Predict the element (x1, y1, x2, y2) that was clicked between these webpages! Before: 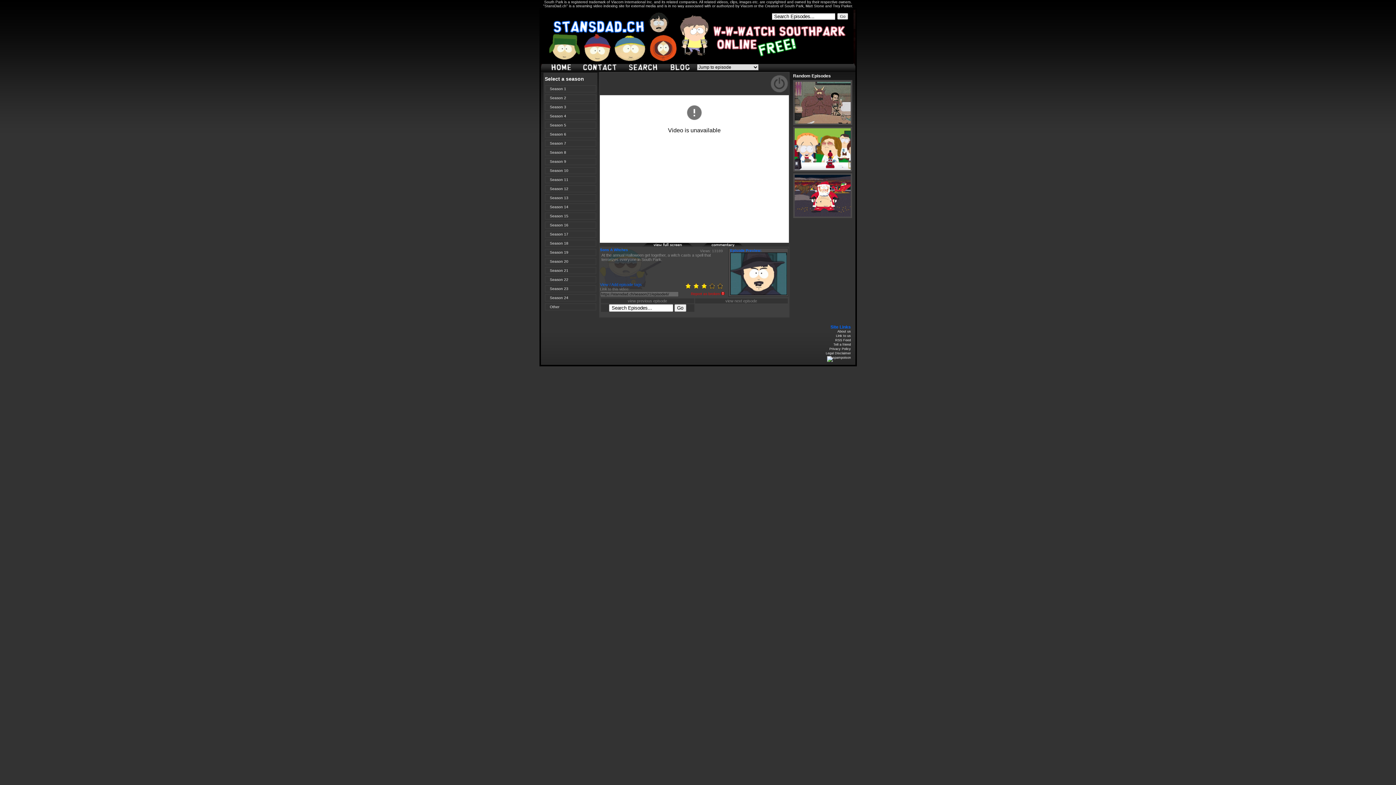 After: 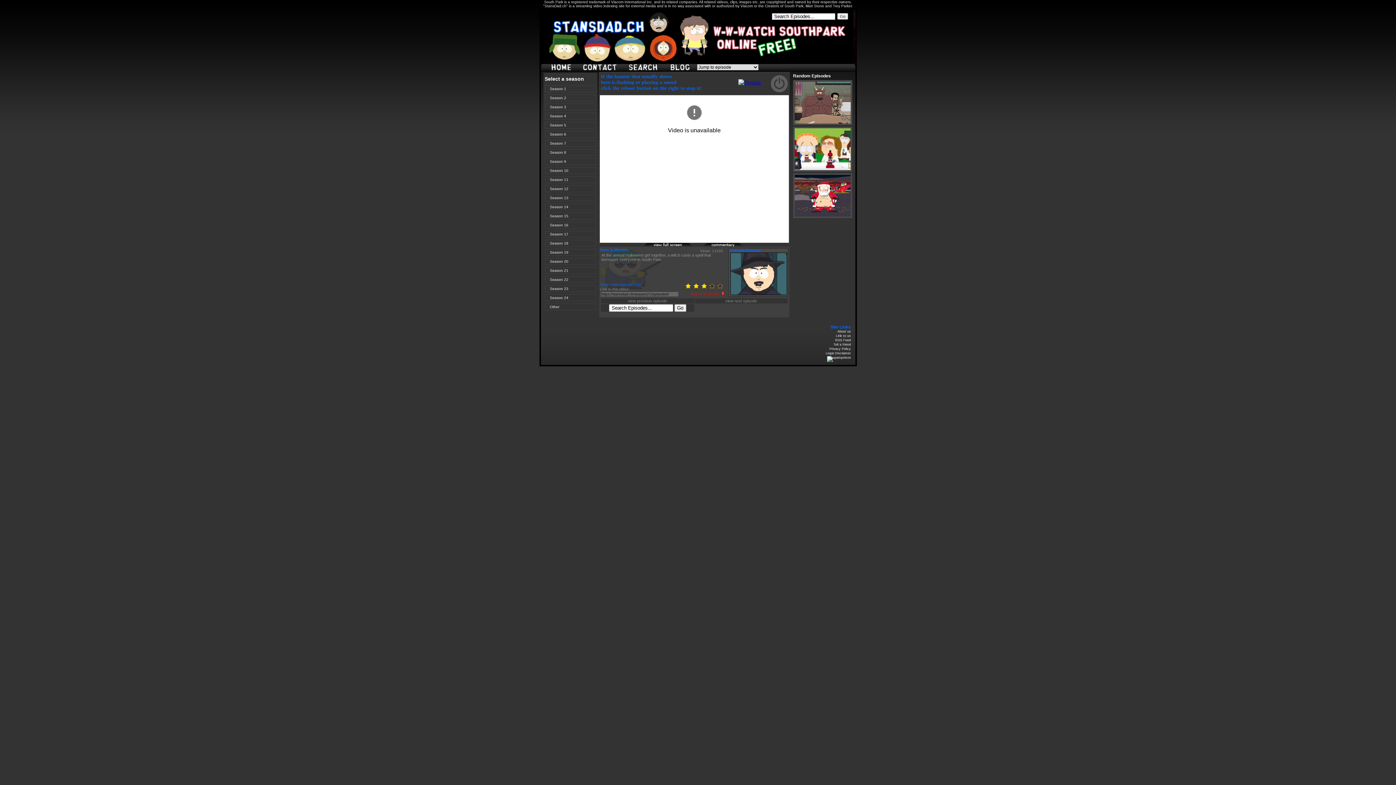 Action: bbox: (770, 72, 788, 76)